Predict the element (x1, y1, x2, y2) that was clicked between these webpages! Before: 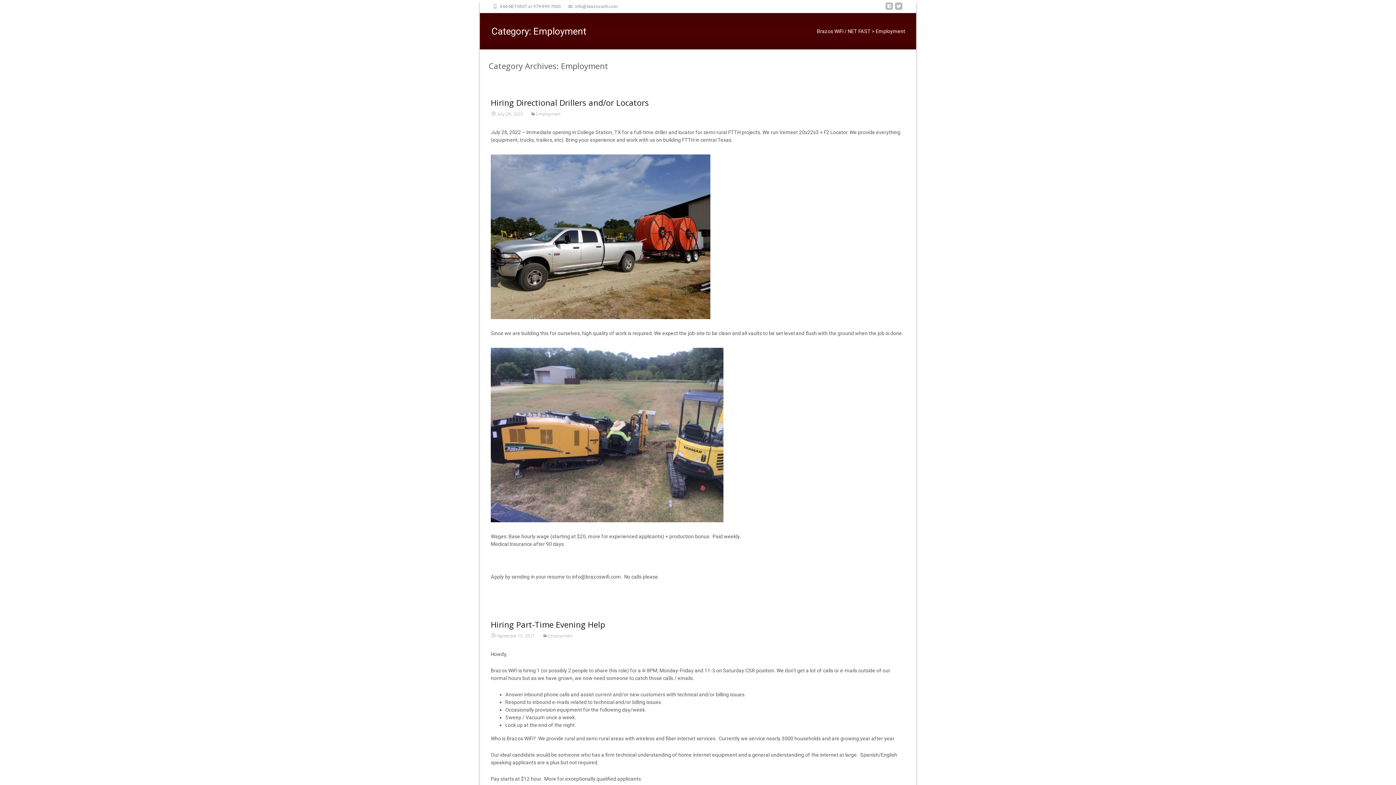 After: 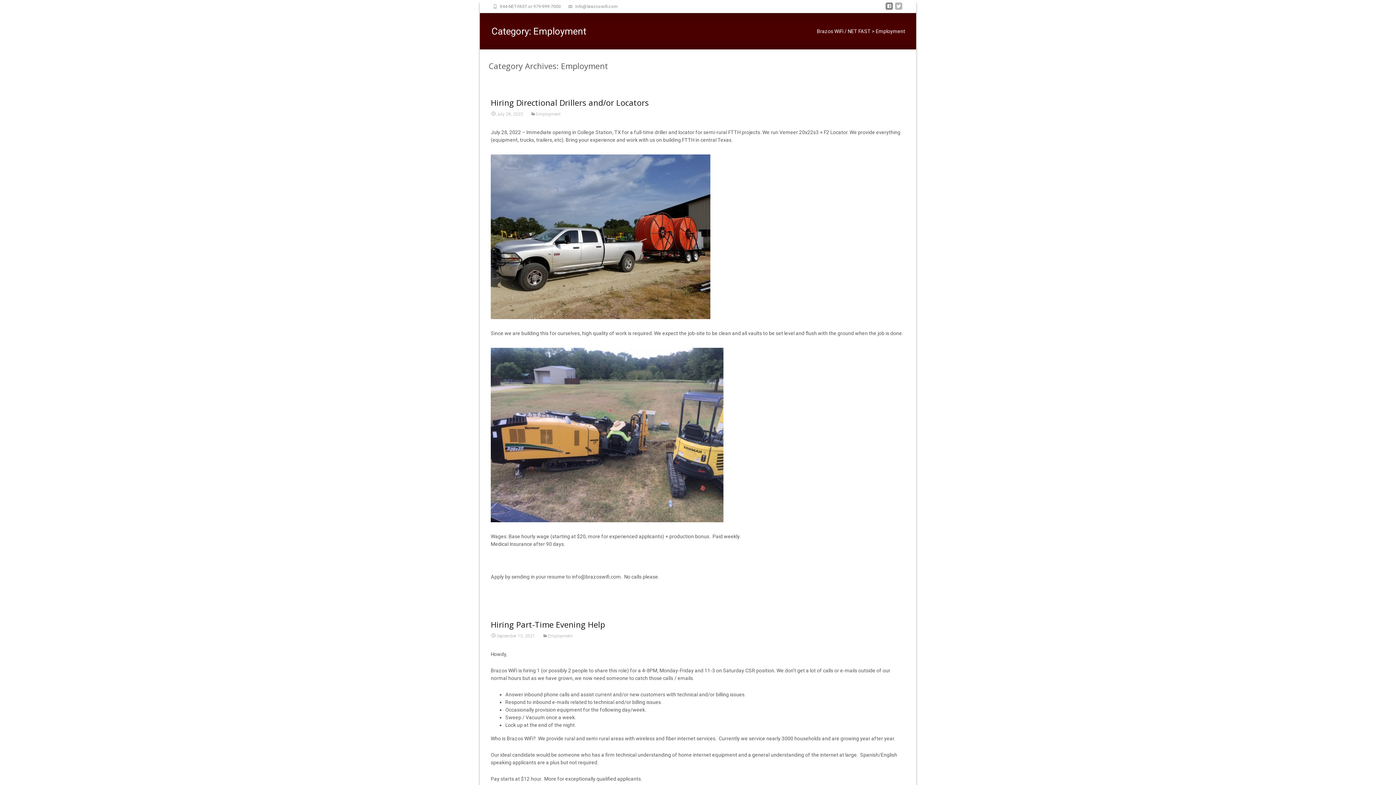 Action: bbox: (885, 5, 893, 12)